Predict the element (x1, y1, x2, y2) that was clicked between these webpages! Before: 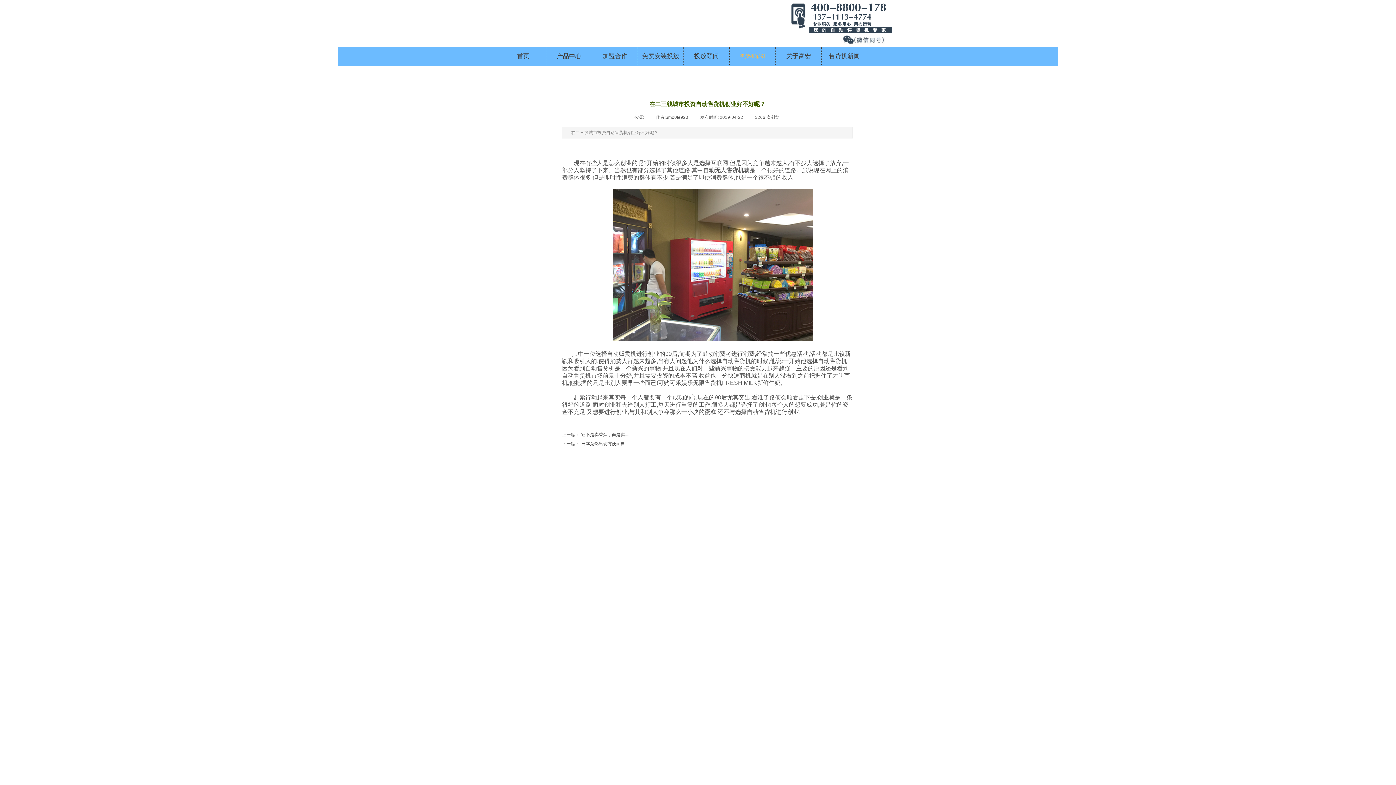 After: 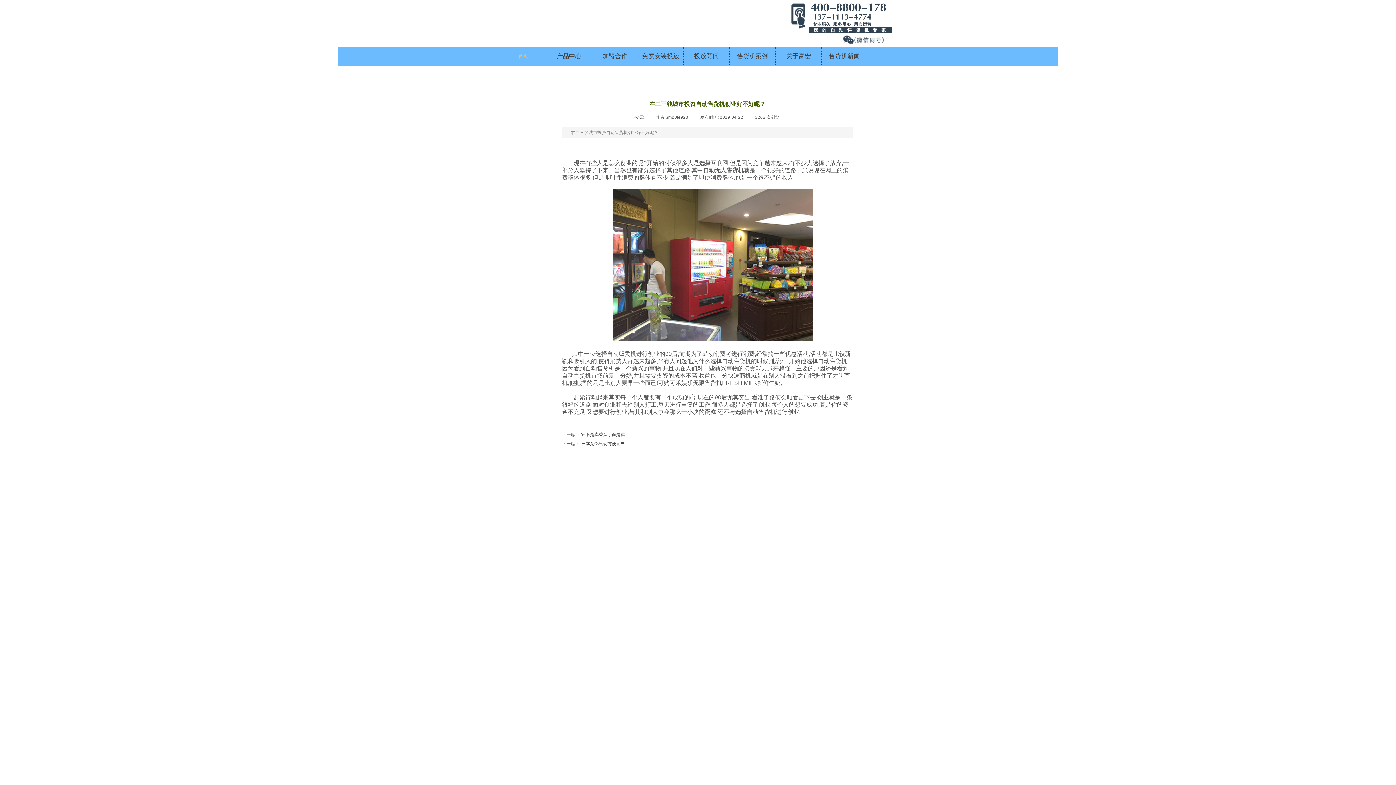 Action: label: 首页 bbox: (502, 47, 544, 65)